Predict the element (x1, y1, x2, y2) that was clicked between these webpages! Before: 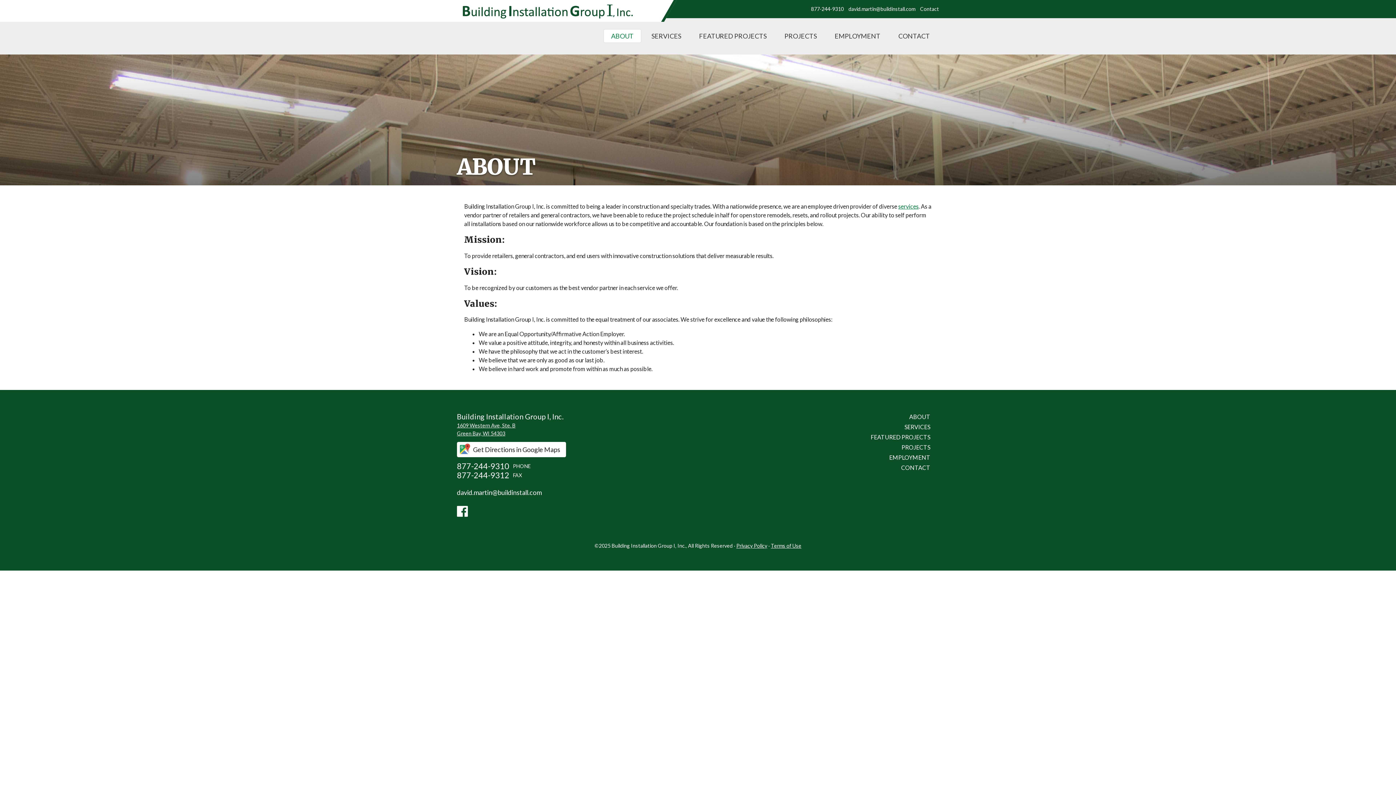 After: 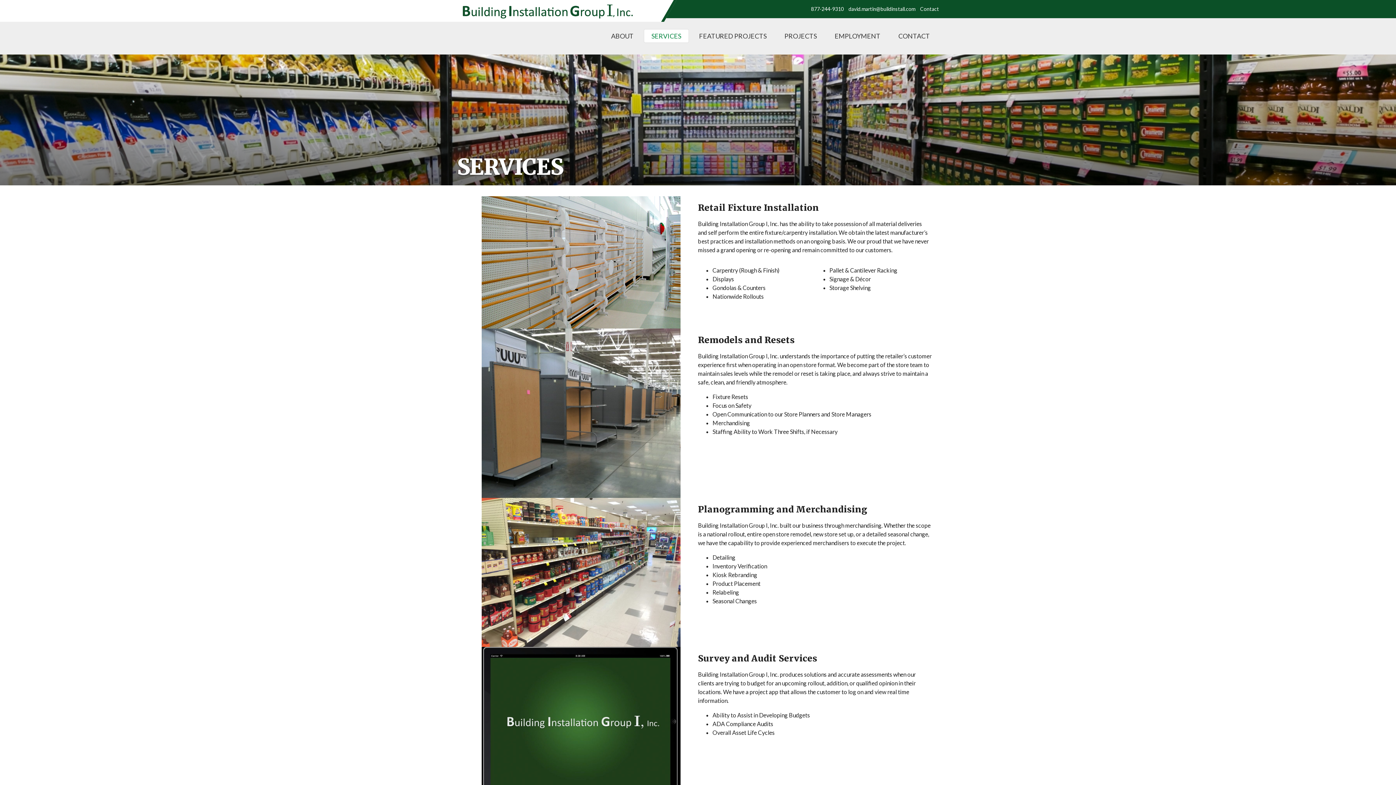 Action: bbox: (644, 29, 689, 42) label: SERVICES